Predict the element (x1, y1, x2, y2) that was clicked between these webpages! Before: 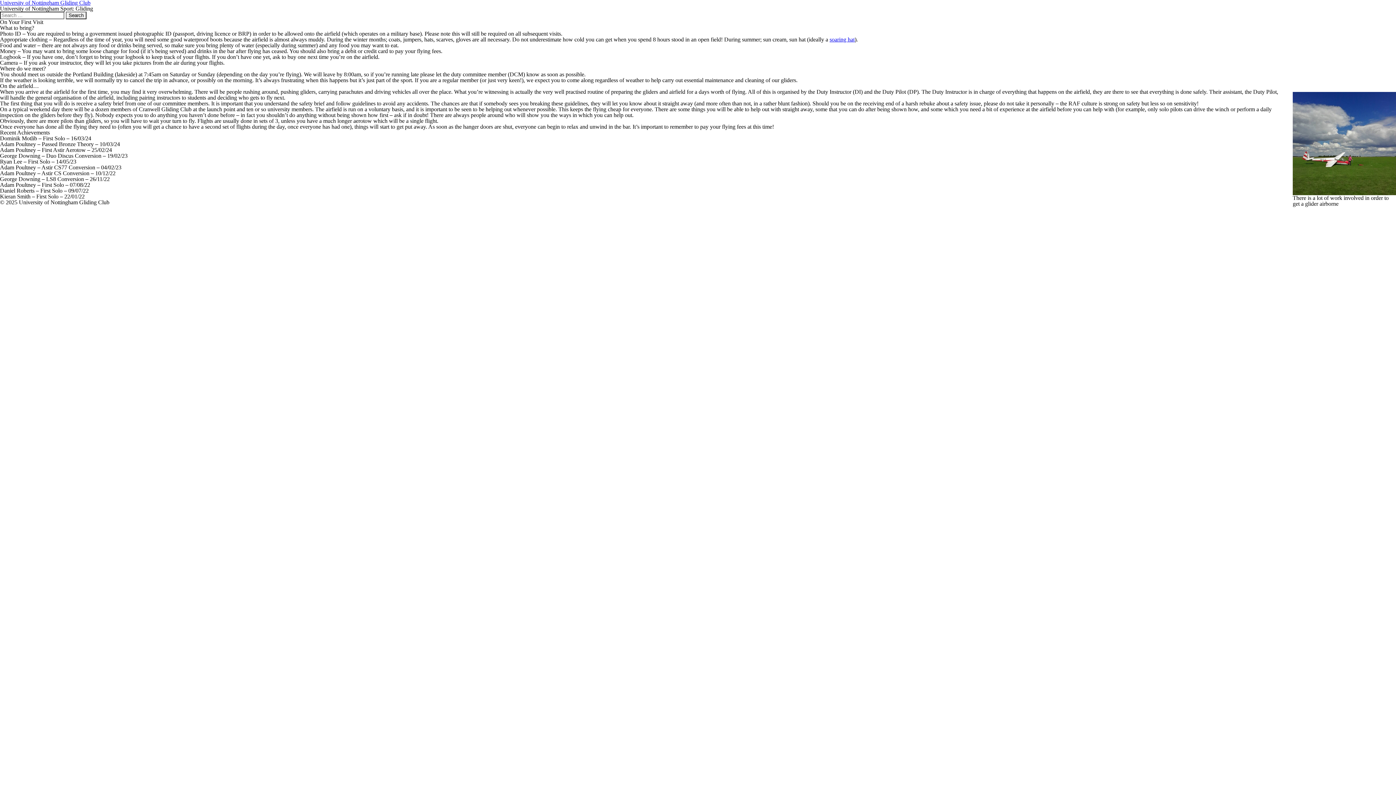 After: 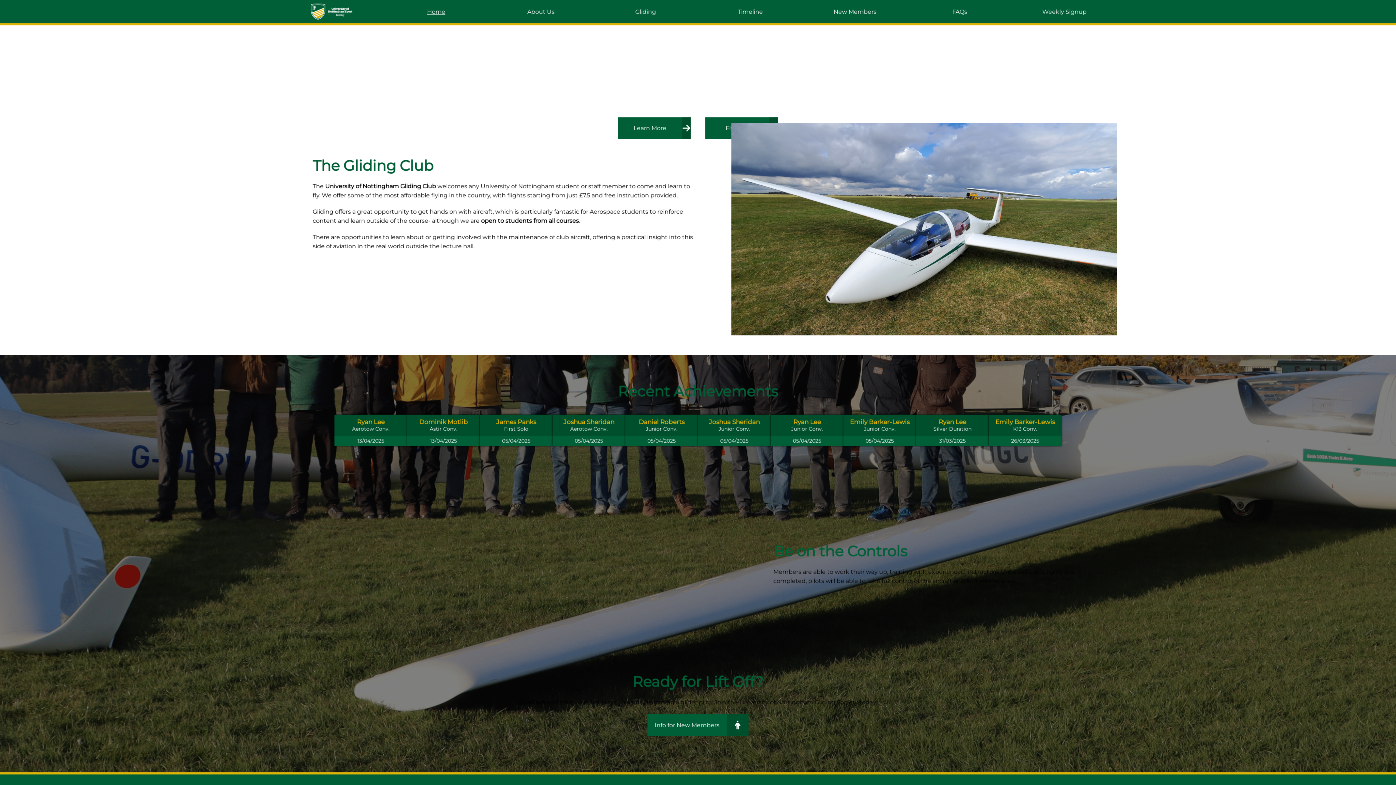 Action: bbox: (0, 0, 90, 5) label: University of Nottingham Gliding Club